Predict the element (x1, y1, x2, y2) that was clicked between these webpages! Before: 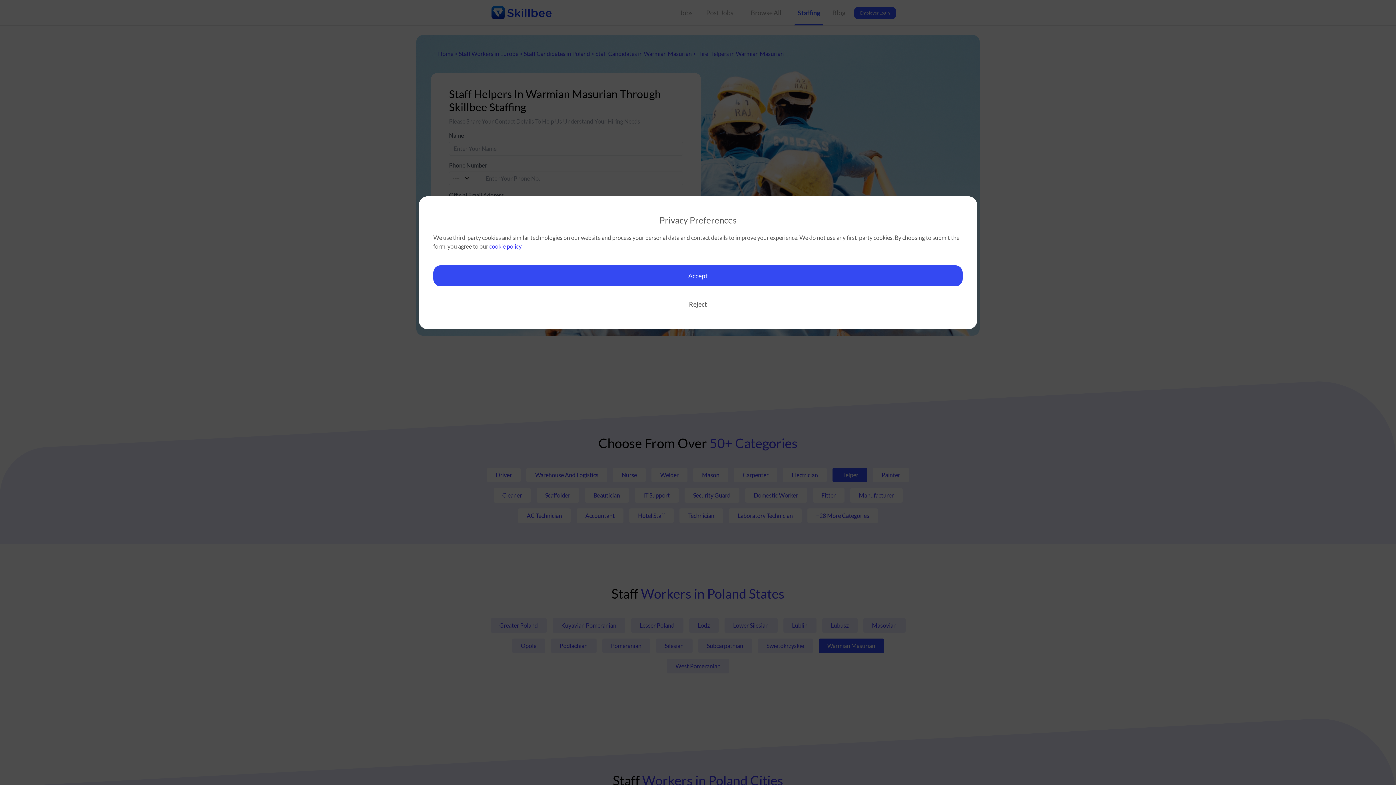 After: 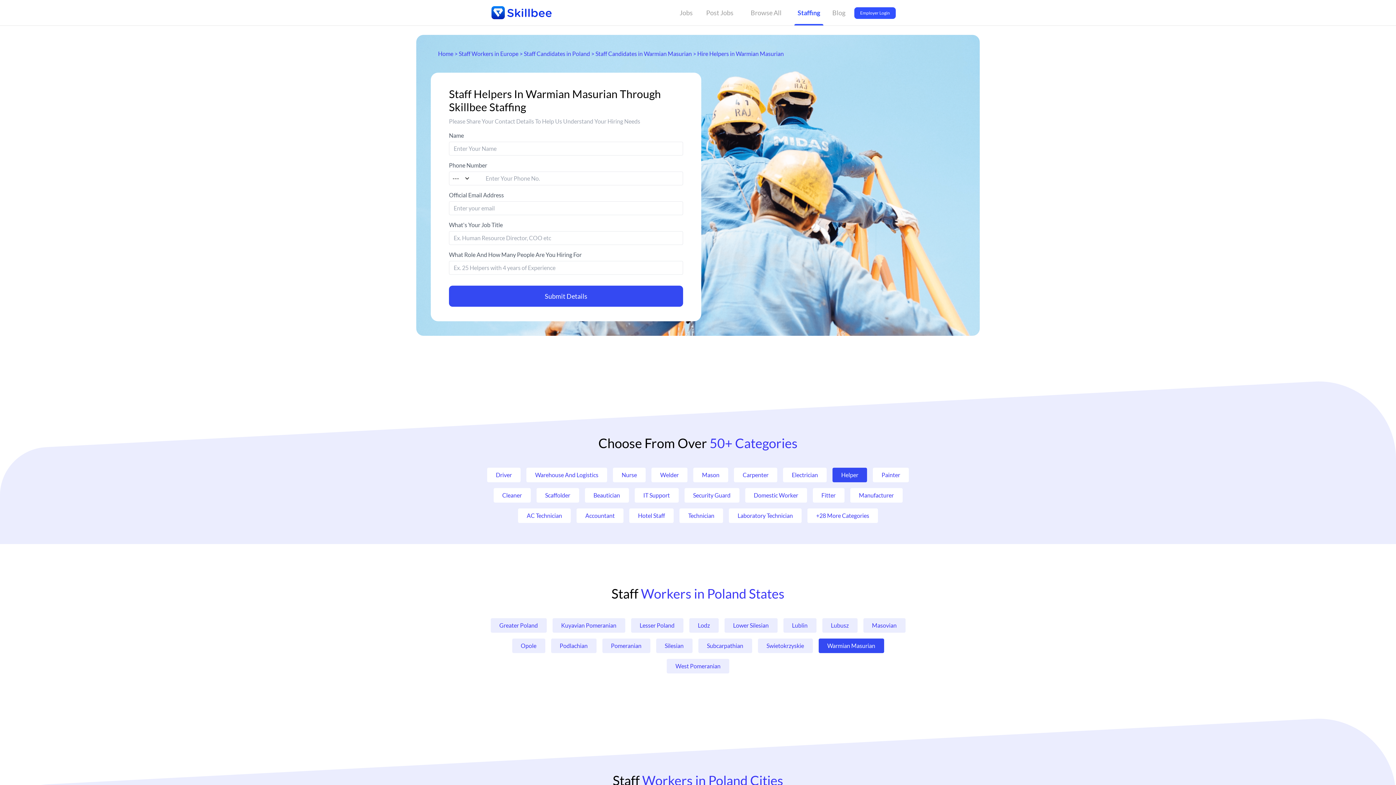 Action: bbox: (433, 293, 962, 314) label: Reject